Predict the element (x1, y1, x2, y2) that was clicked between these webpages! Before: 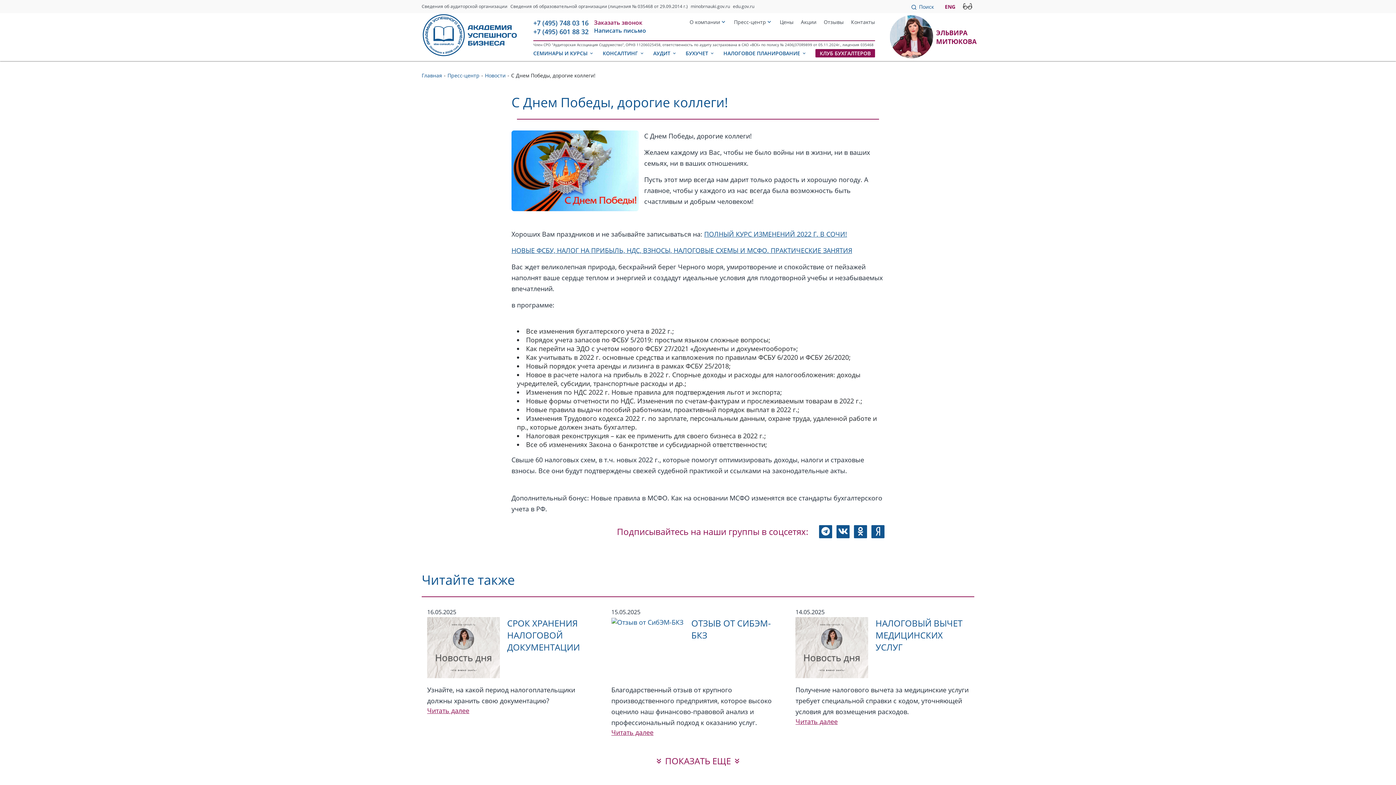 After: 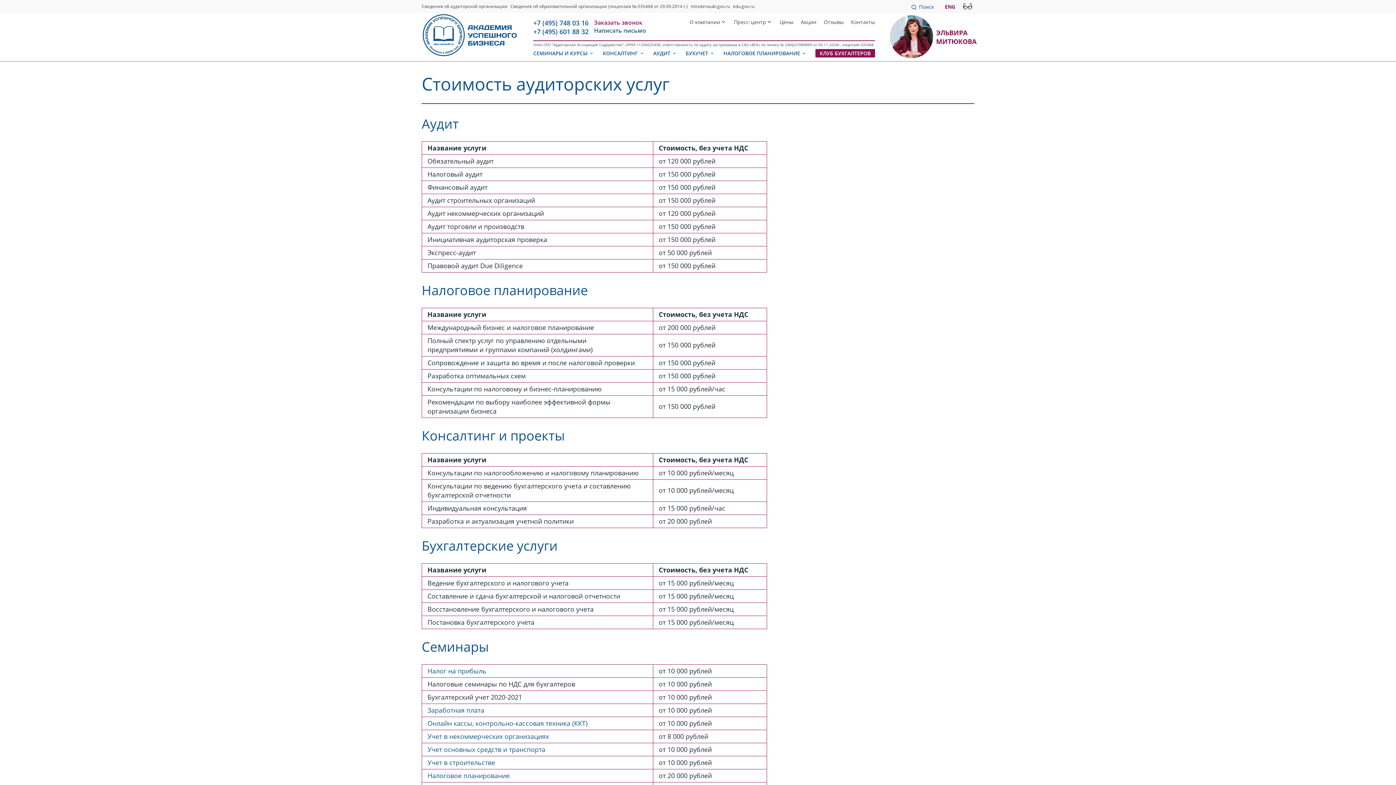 Action: bbox: (780, 18, 793, 36) label: Цены